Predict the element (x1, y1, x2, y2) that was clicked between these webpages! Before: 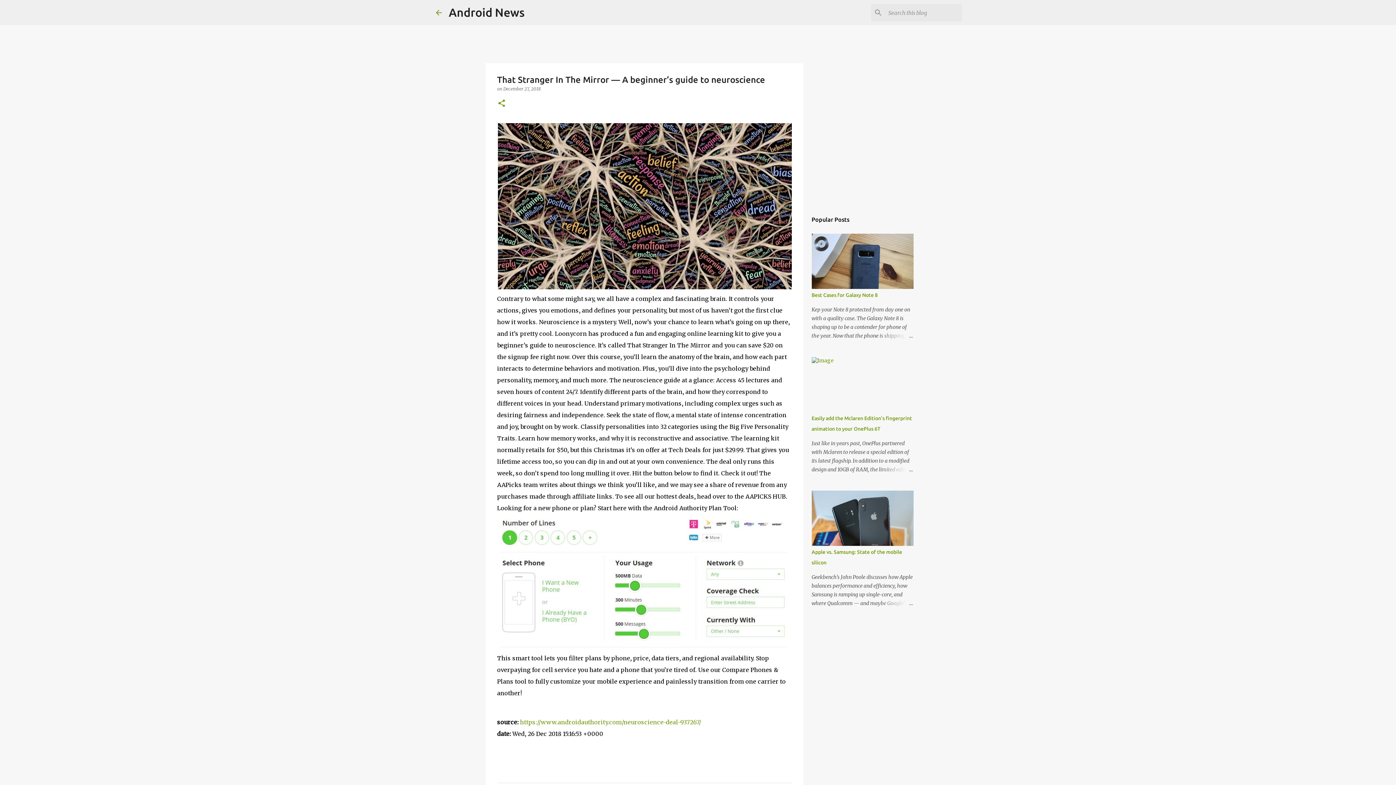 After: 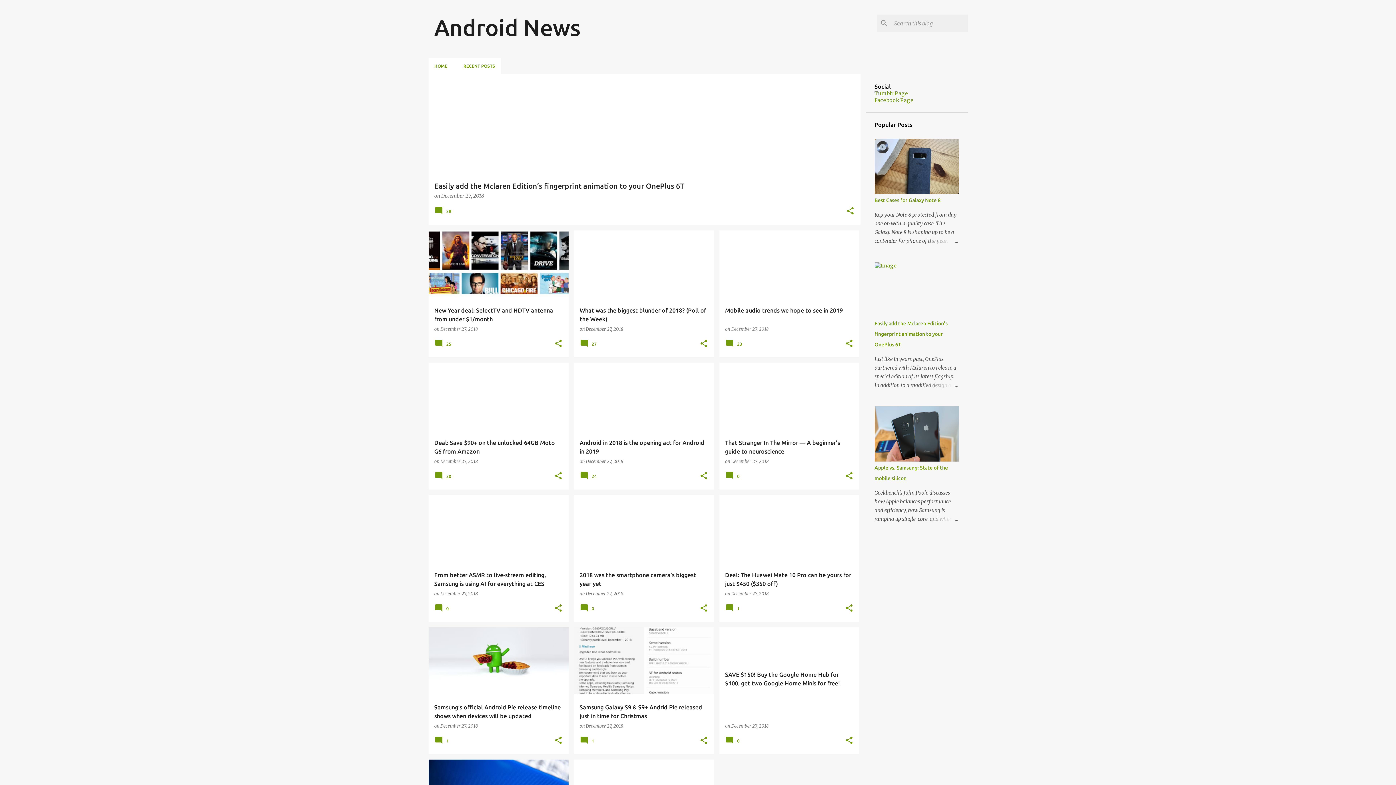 Action: bbox: (434, 8, 443, 16)